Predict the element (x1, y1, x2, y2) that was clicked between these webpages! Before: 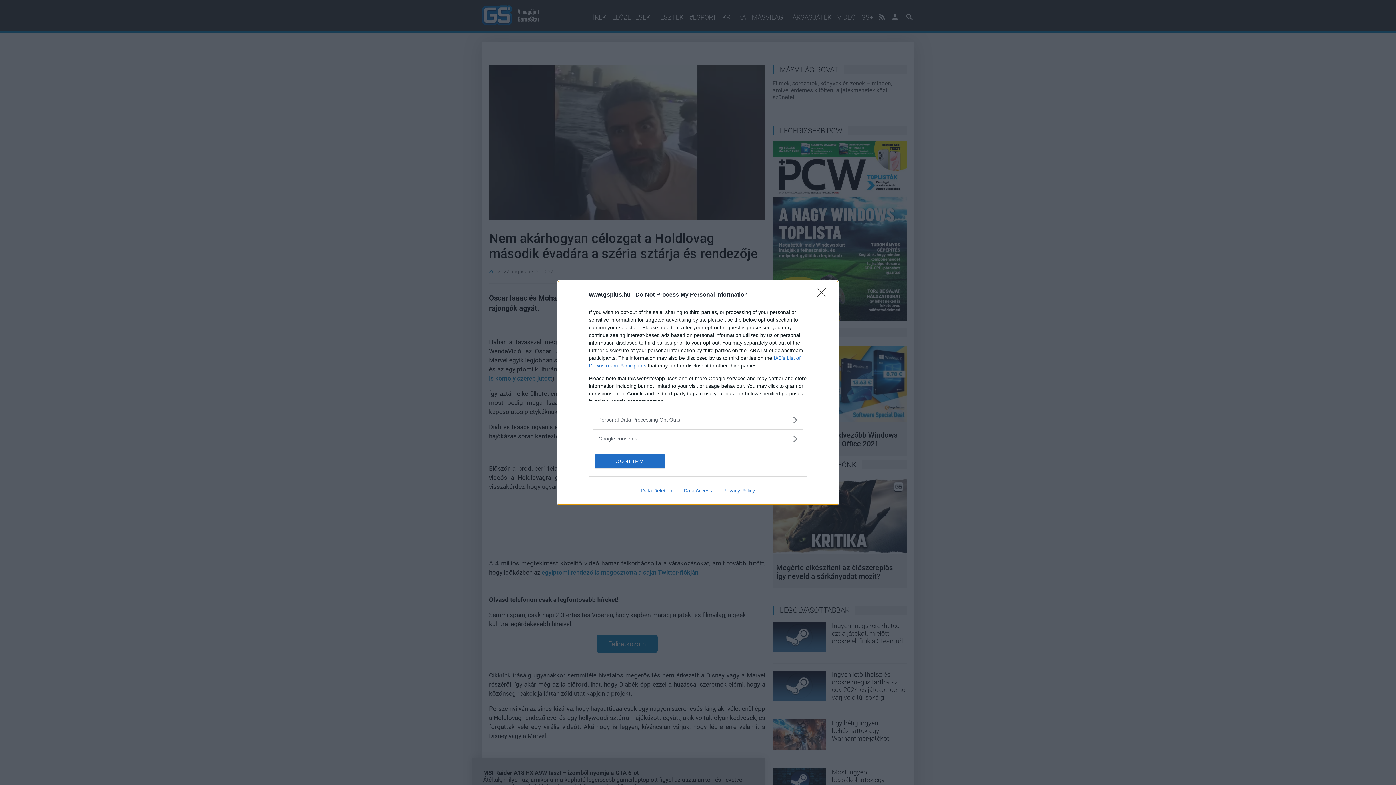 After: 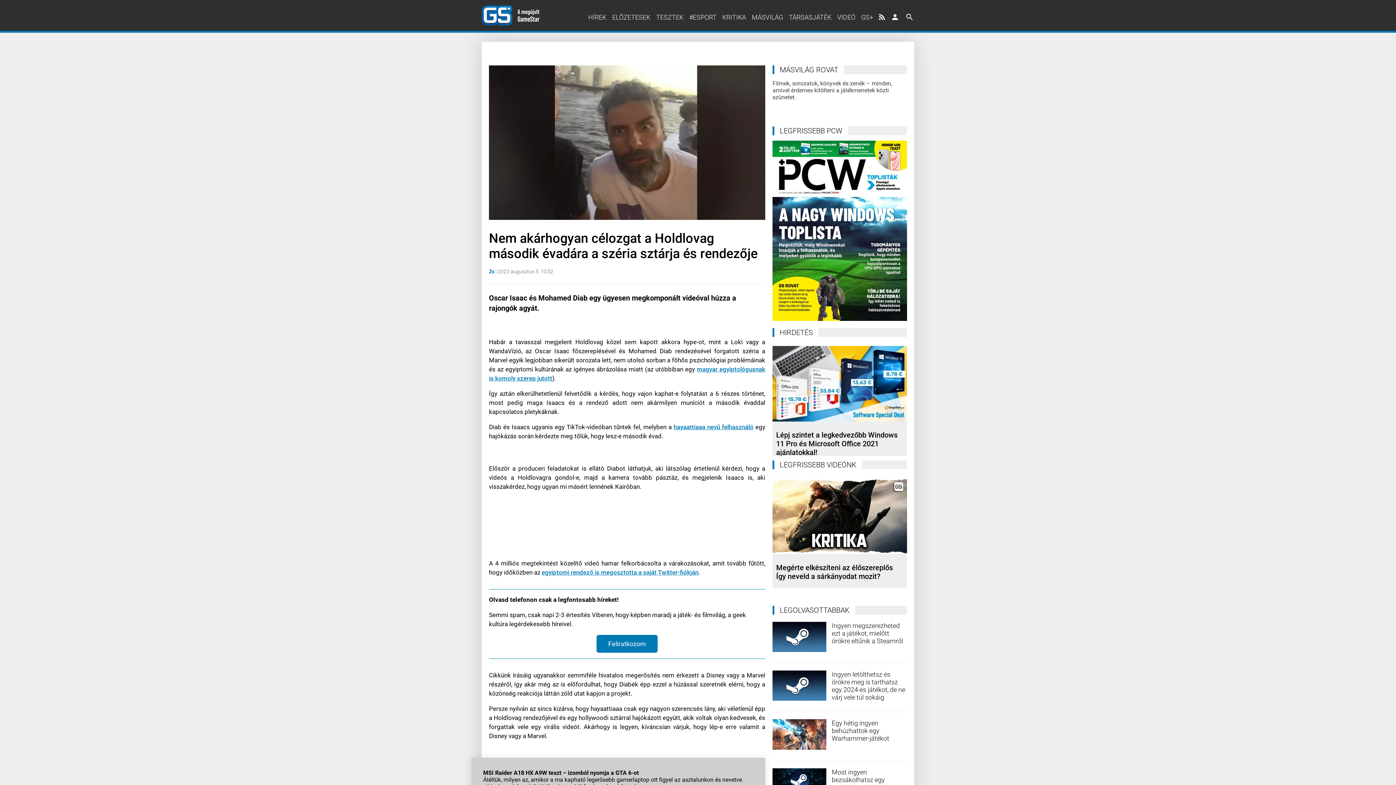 Action: bbox: (595, 454, 664, 468) label: CONFIRM